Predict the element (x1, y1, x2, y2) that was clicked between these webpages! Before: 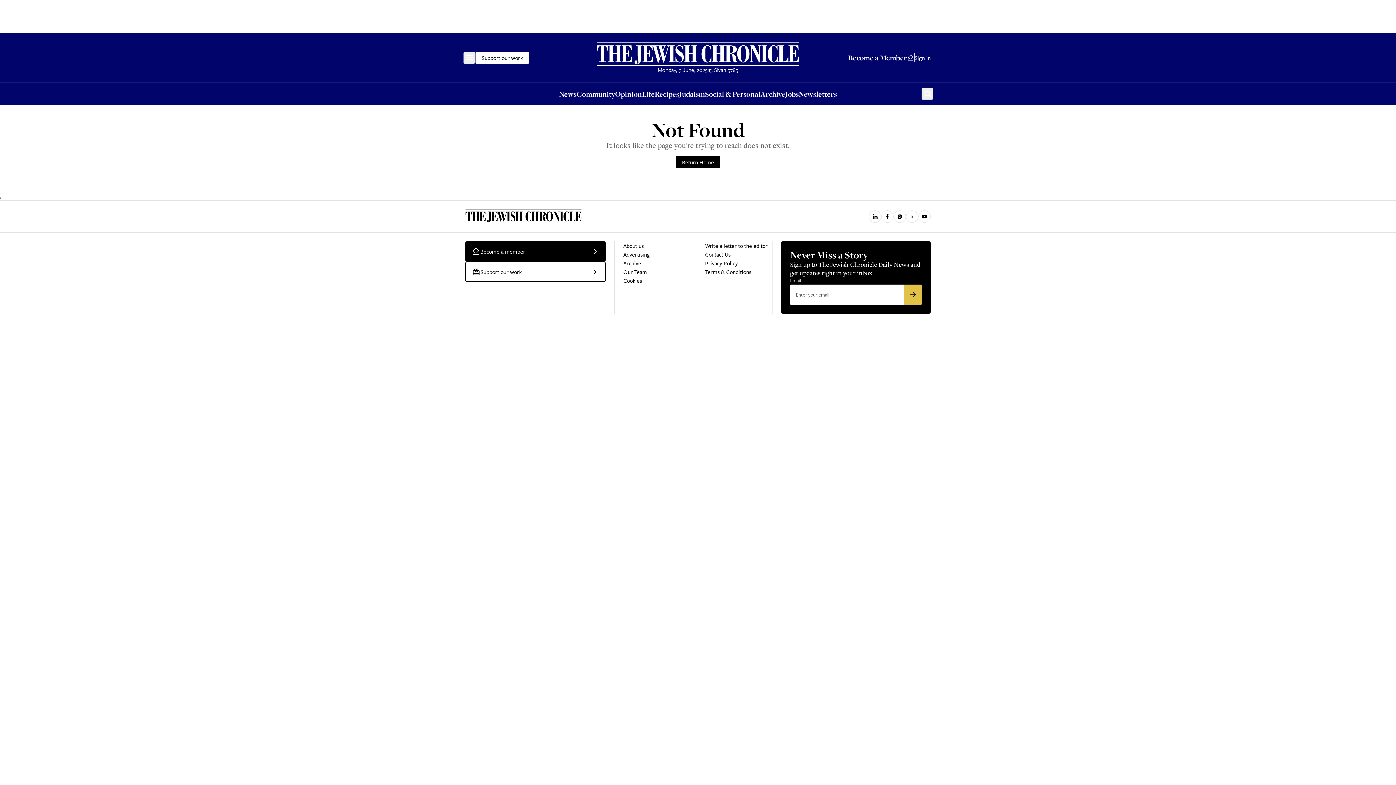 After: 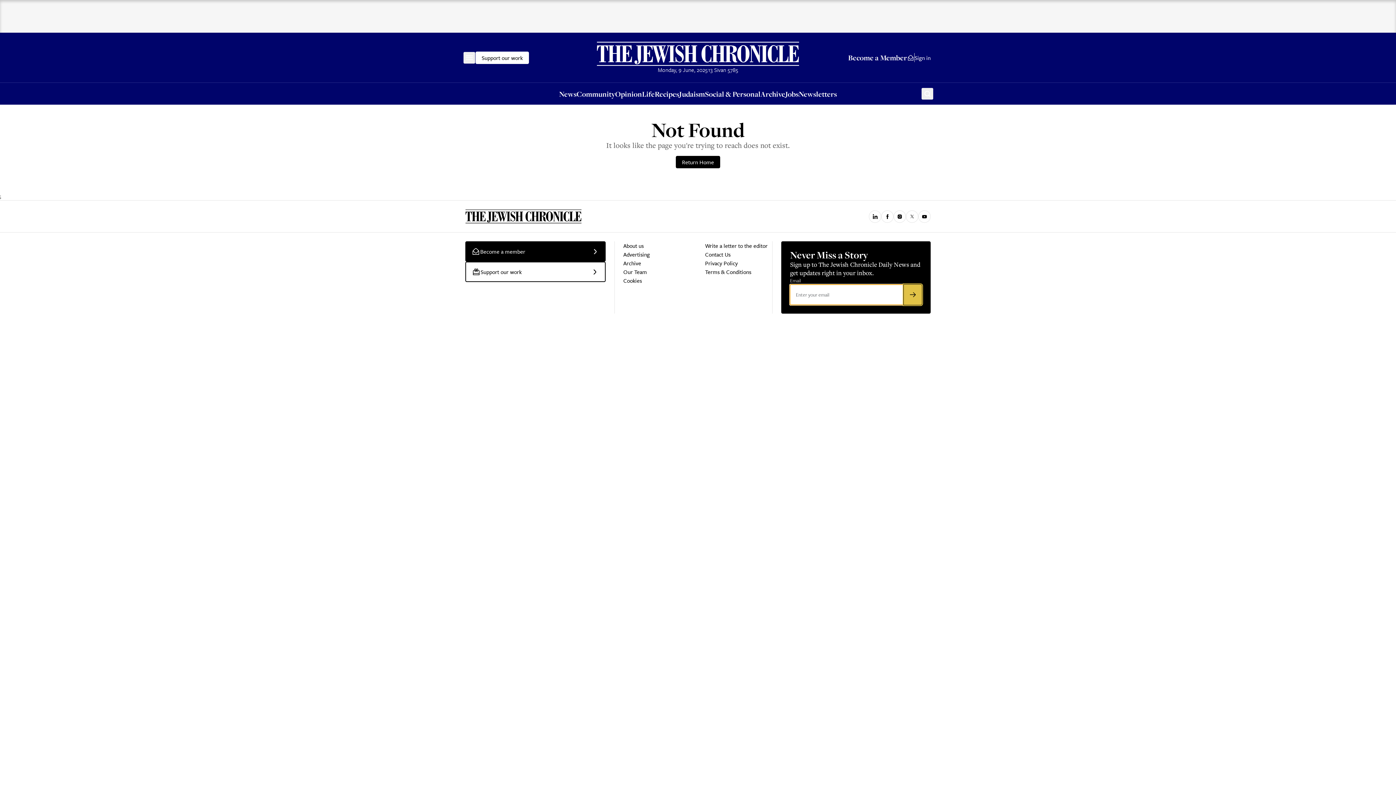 Action: bbox: (903, 284, 922, 305) label: Submit